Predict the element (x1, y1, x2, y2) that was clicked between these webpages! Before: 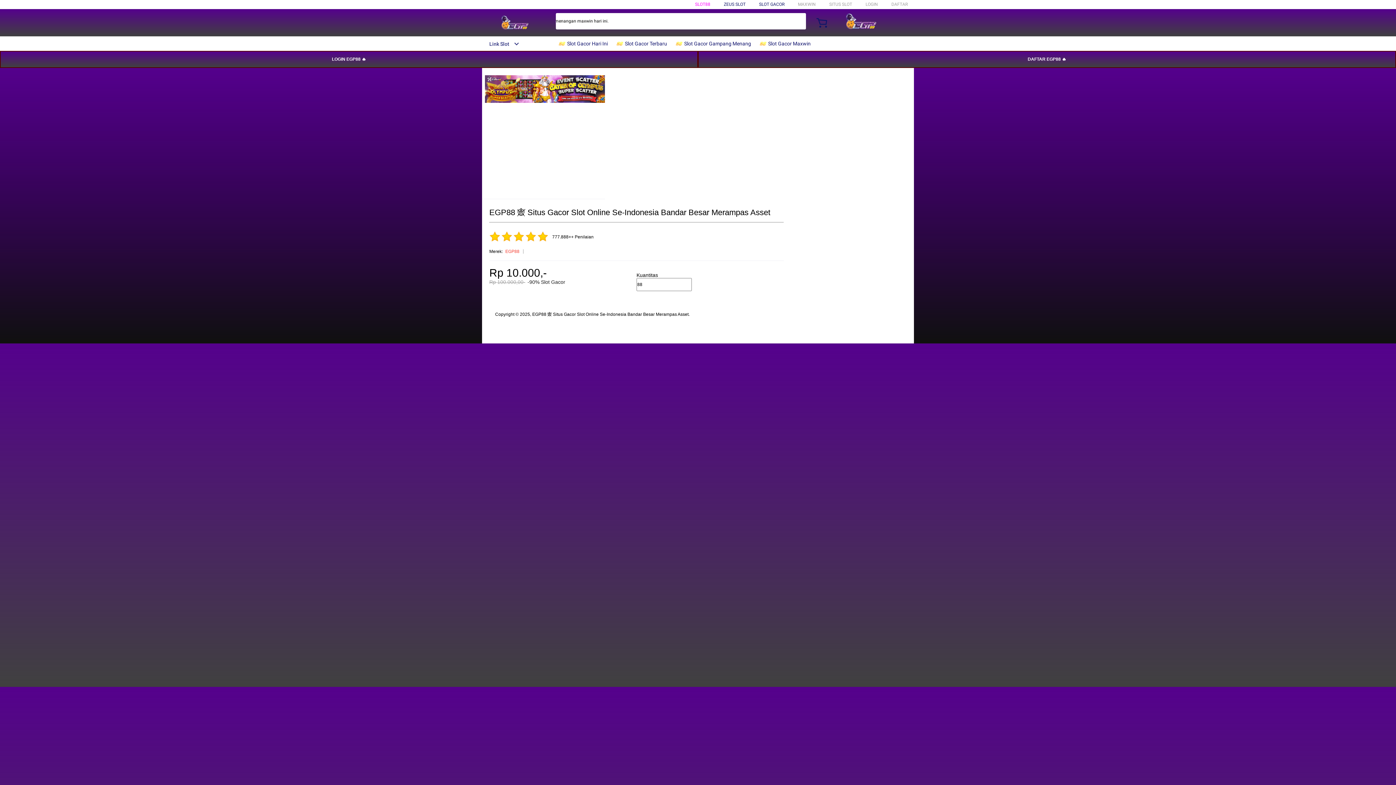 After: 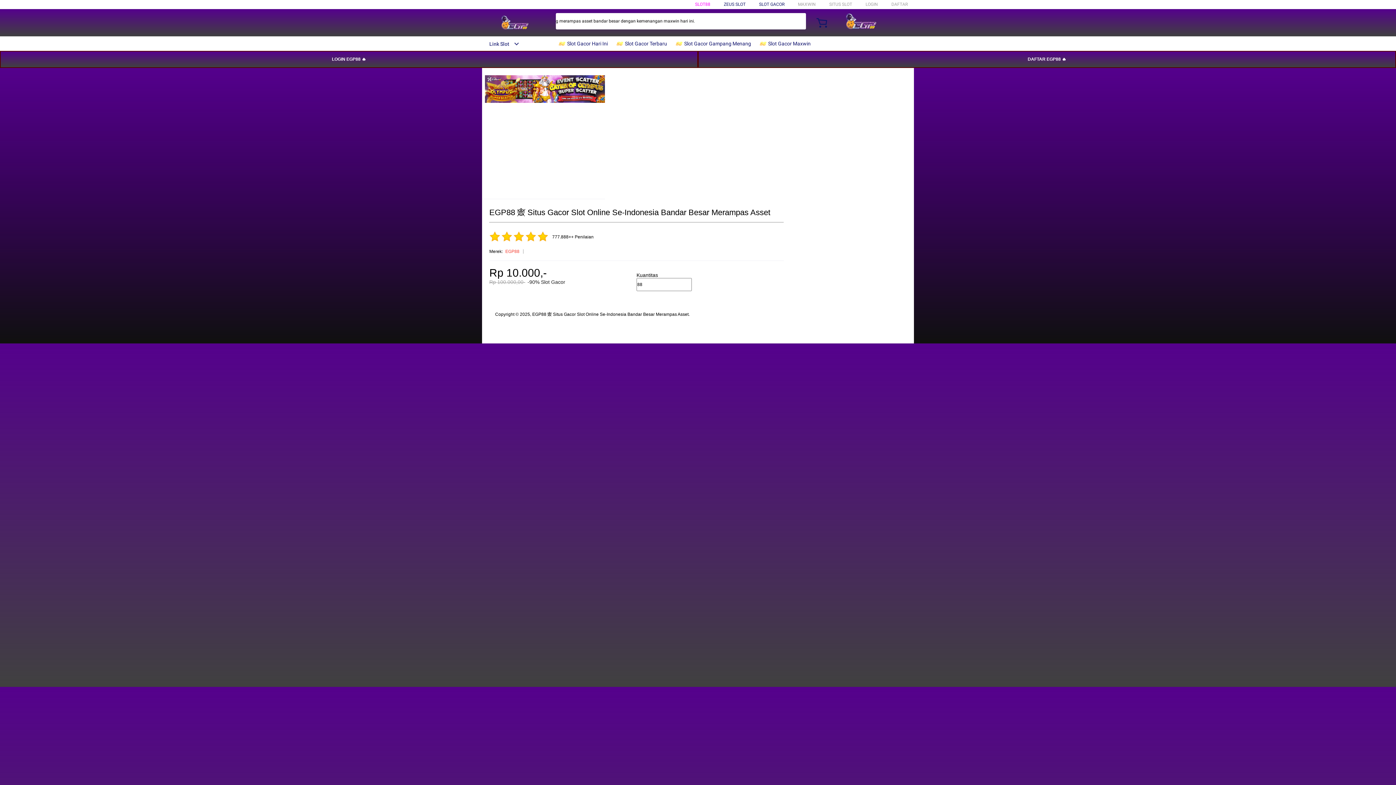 Action: bbox: (482, 15, 547, 30)